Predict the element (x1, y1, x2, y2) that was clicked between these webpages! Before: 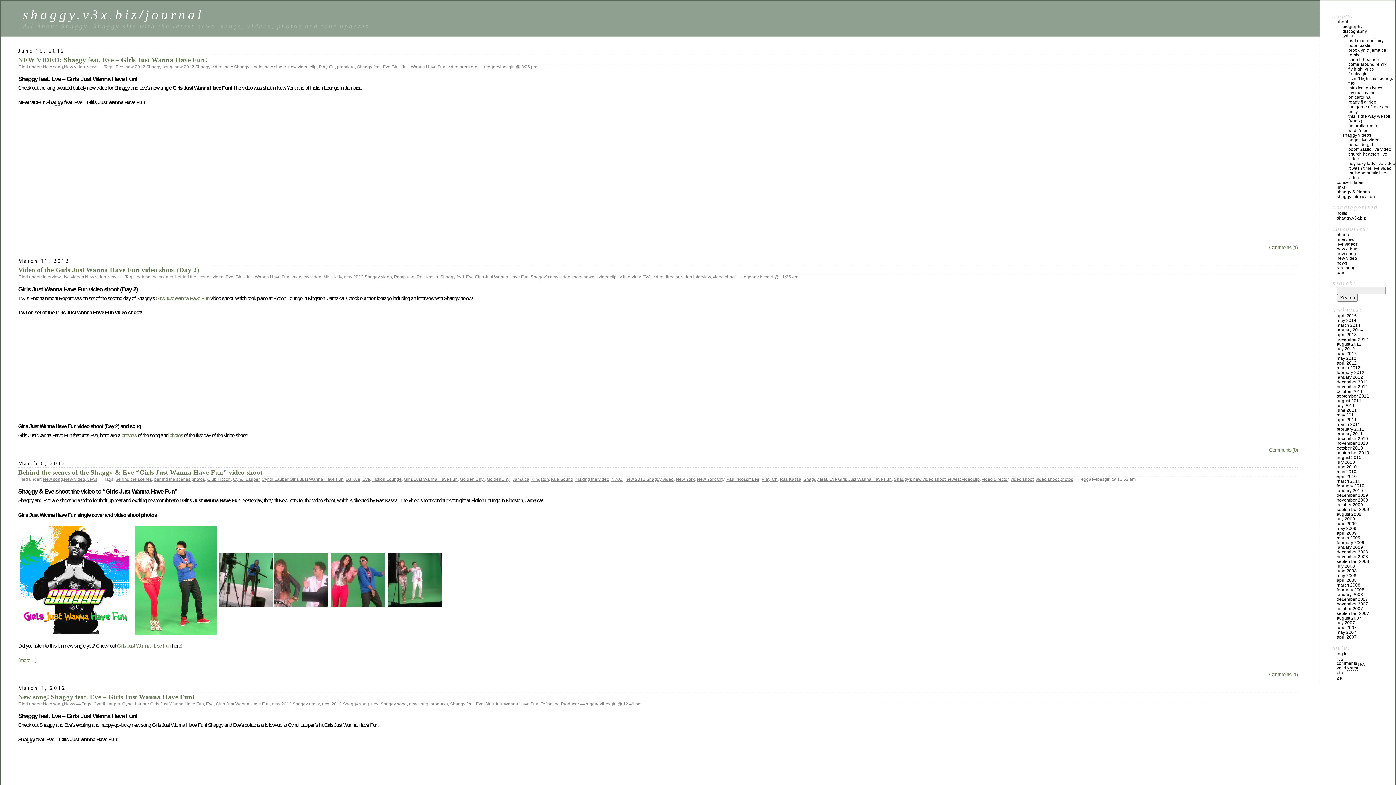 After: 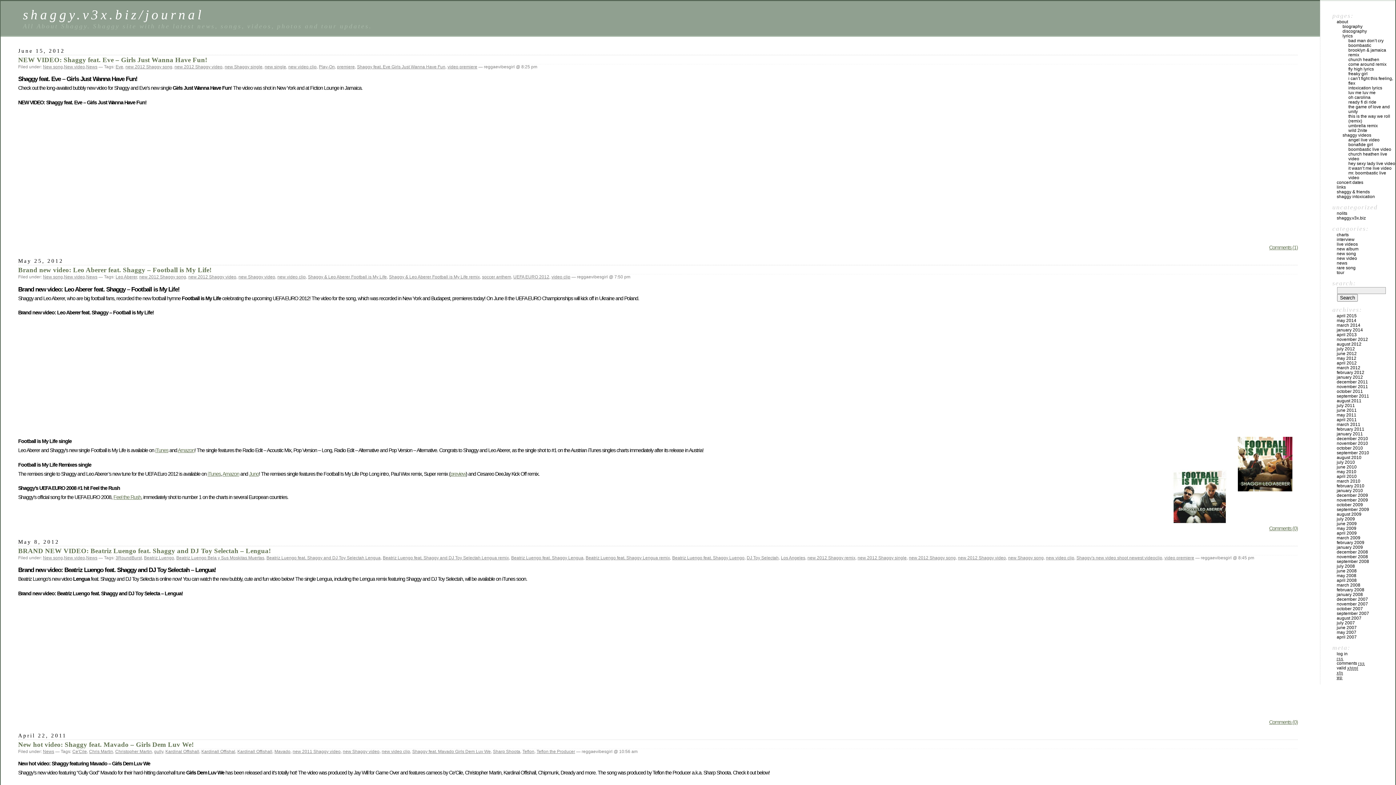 Action: bbox: (288, 64, 316, 69) label: new video clip